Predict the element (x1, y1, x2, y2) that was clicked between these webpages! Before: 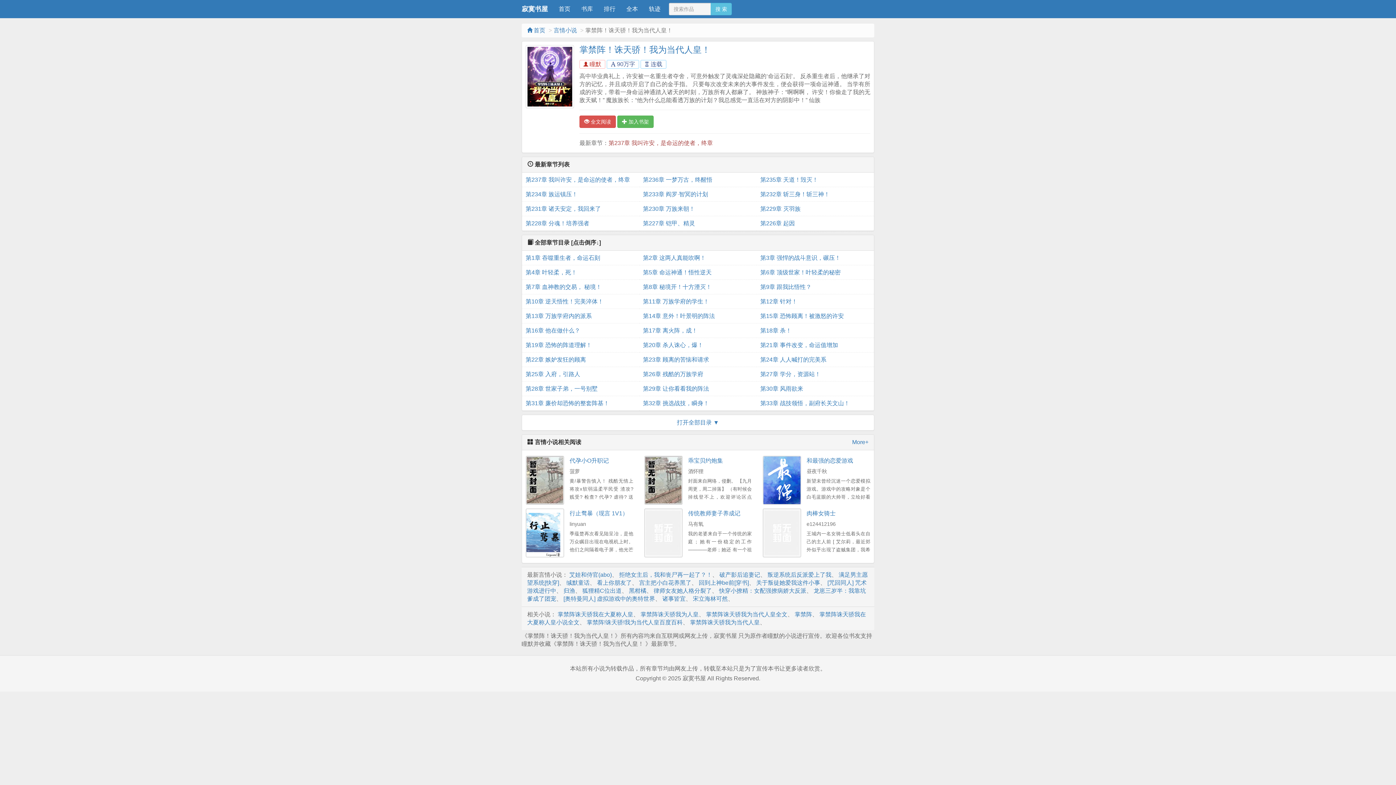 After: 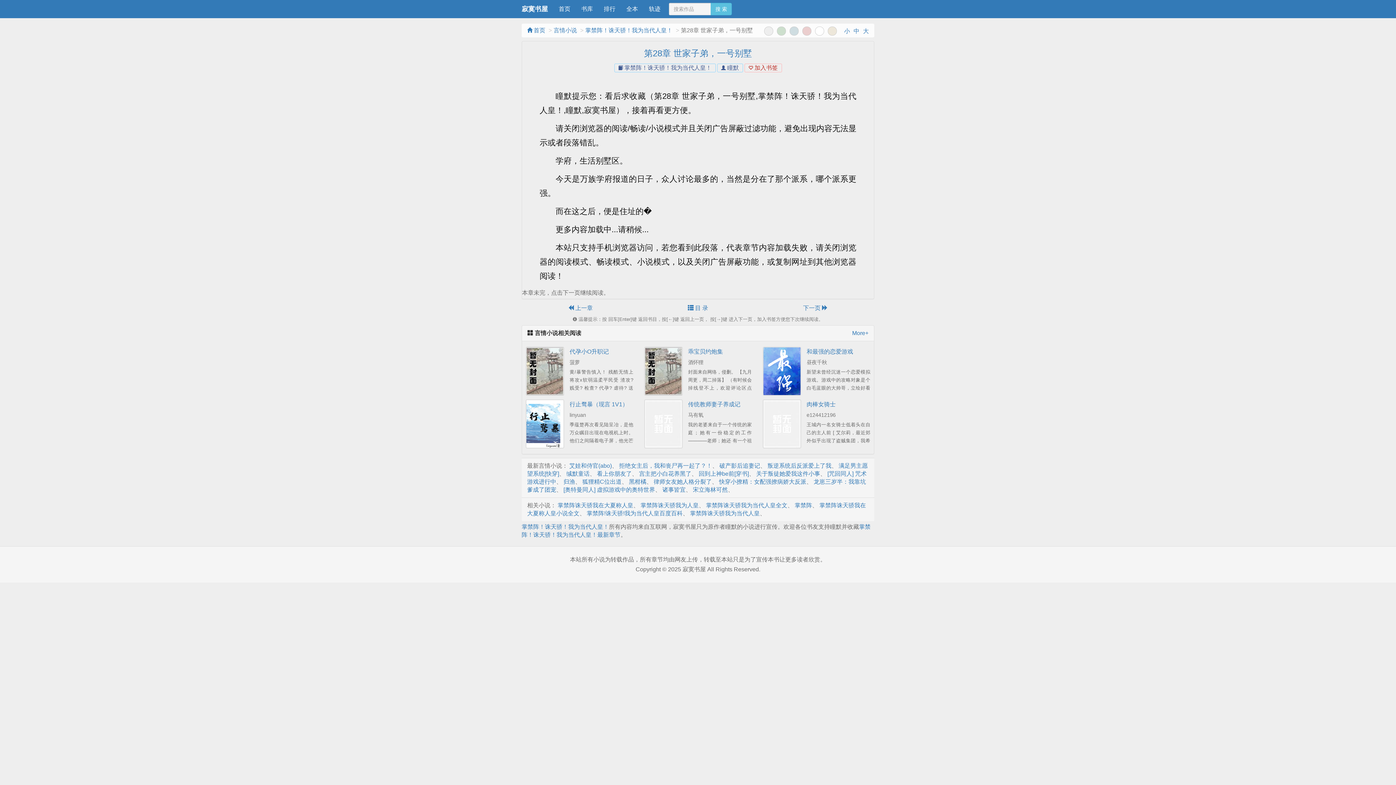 Action: label: 第28章 世家子弟，一号别墅 bbox: (525, 381, 635, 396)